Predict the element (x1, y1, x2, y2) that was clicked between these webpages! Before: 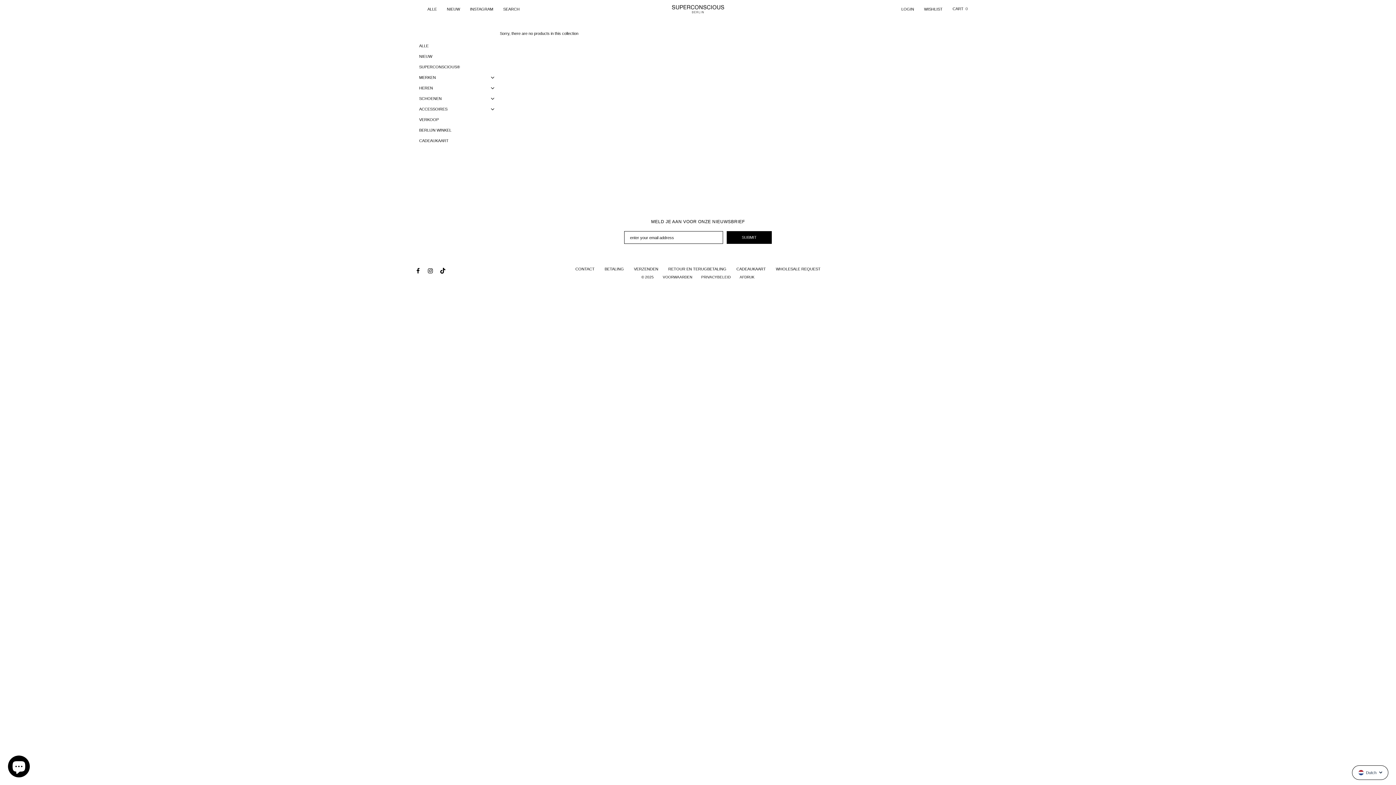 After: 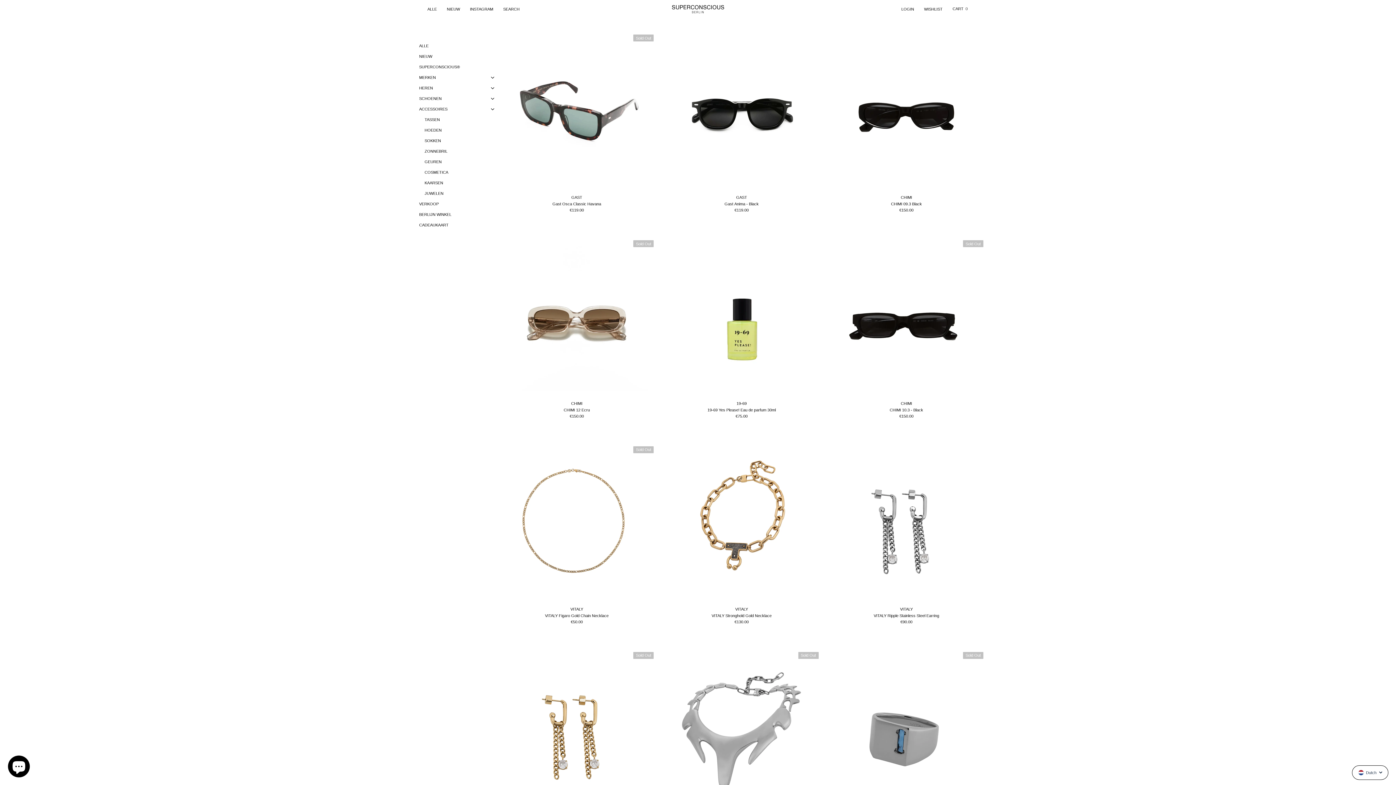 Action: bbox: (419, 103, 447, 114) label: ACCESSOIRES